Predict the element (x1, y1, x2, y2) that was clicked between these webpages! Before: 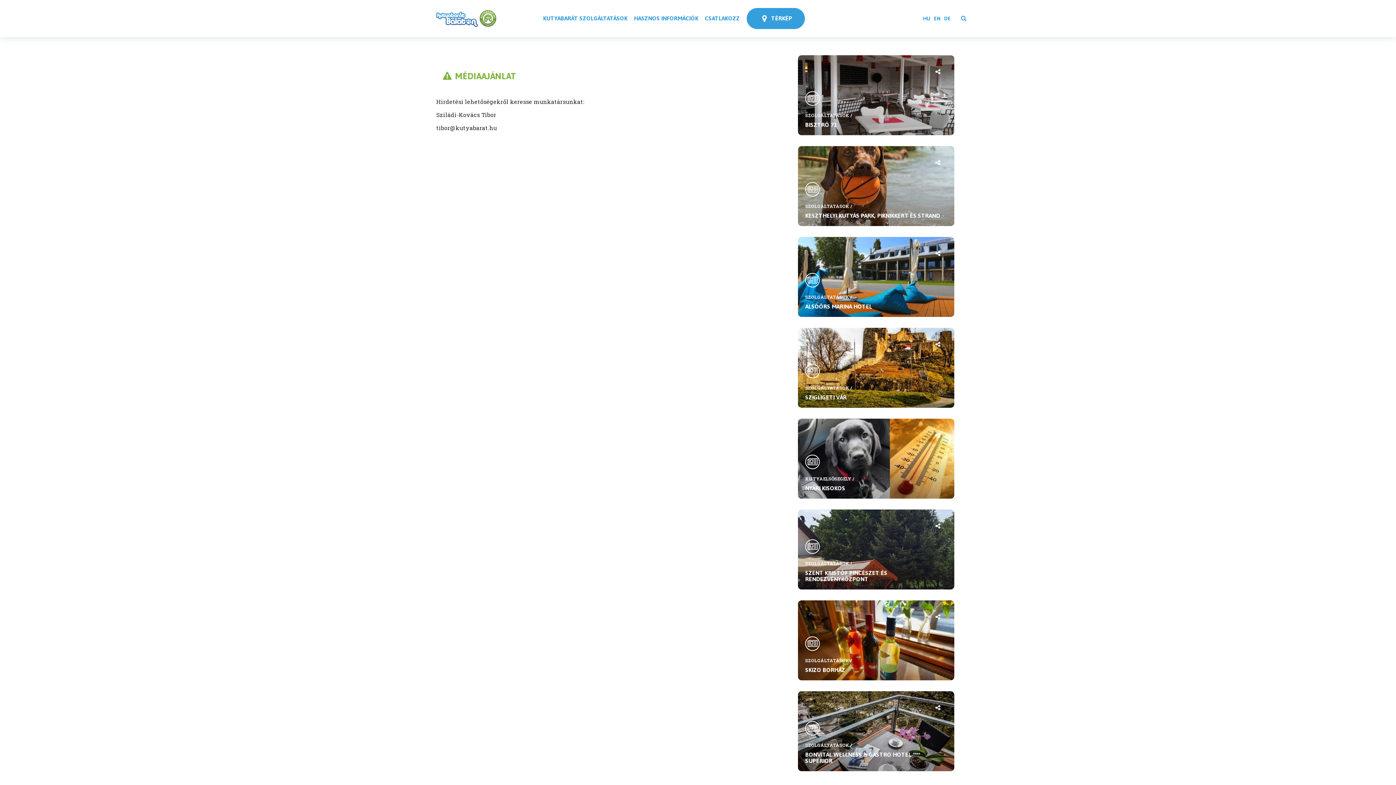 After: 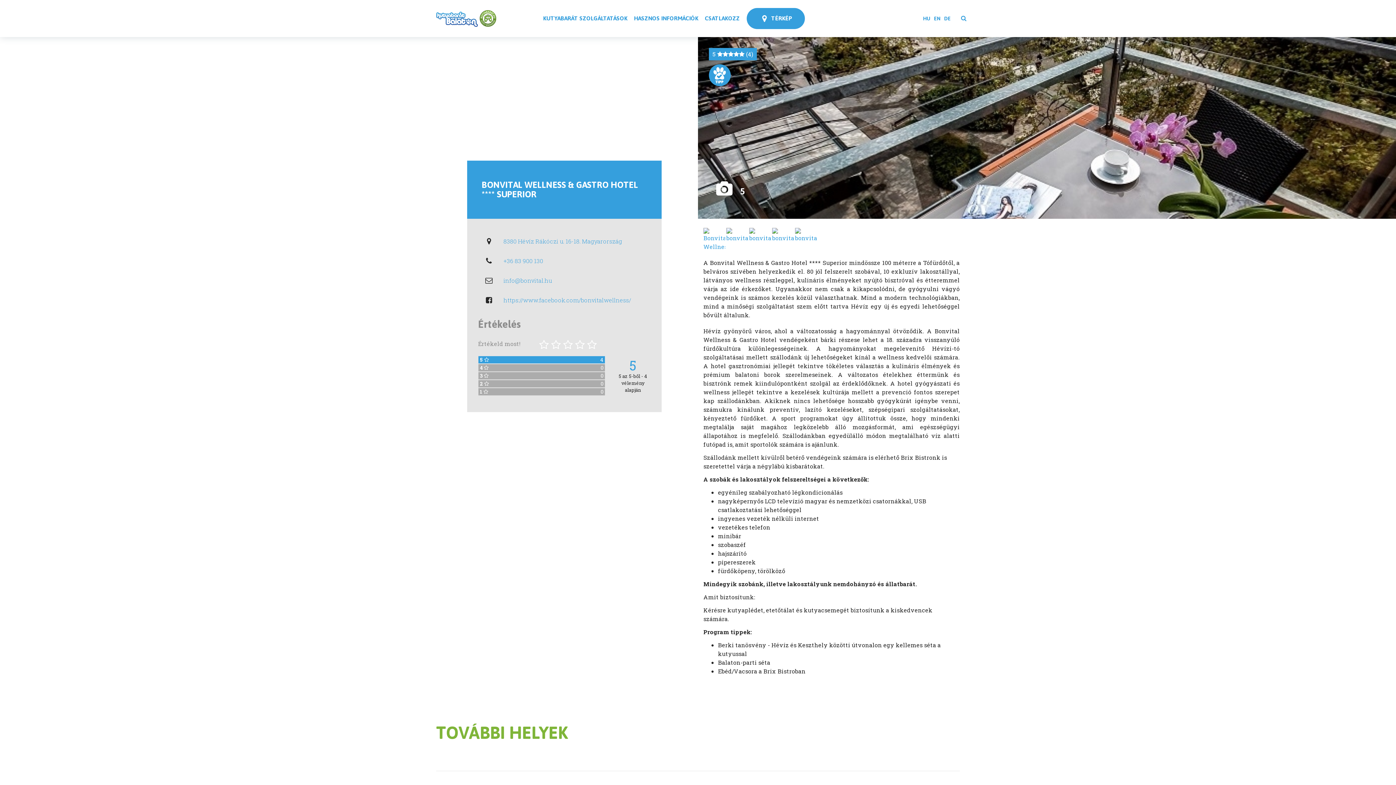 Action: bbox: (798, 691, 954, 771) label: SZOLGÁLTATÁSOK /
BONVITAL WELLNESS & GASTRO HOTEL **** SUPERIOR